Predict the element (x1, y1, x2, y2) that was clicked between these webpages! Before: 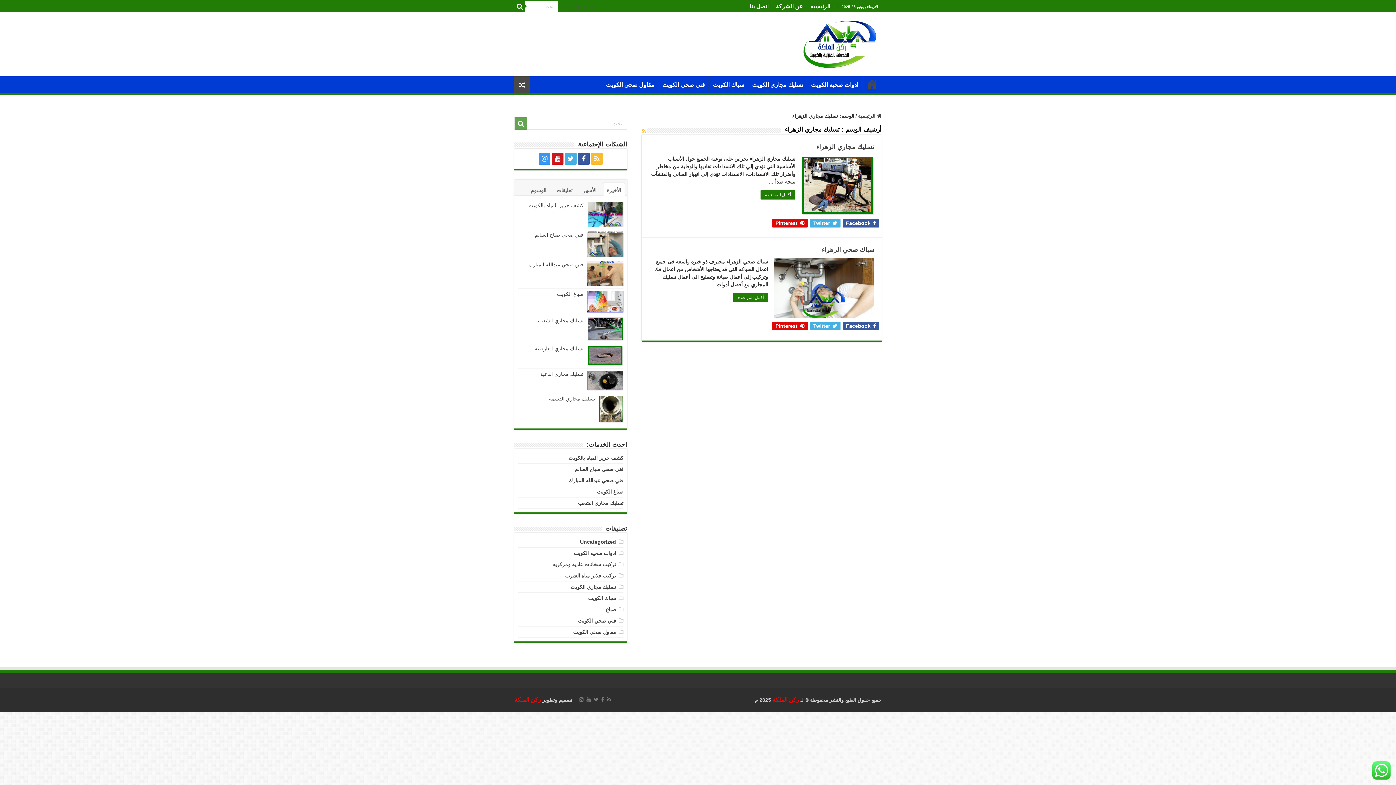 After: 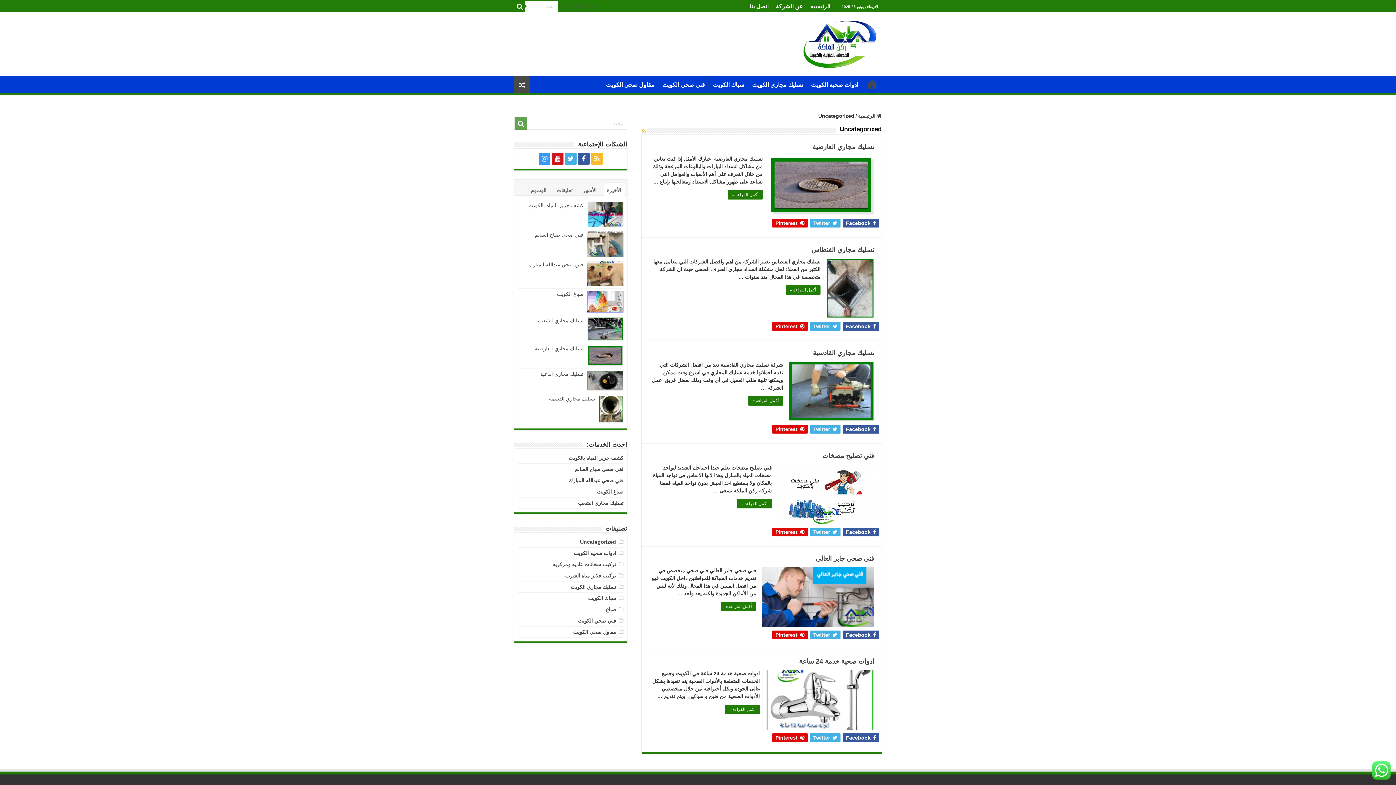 Action: bbox: (580, 539, 616, 545) label: Uncategorized